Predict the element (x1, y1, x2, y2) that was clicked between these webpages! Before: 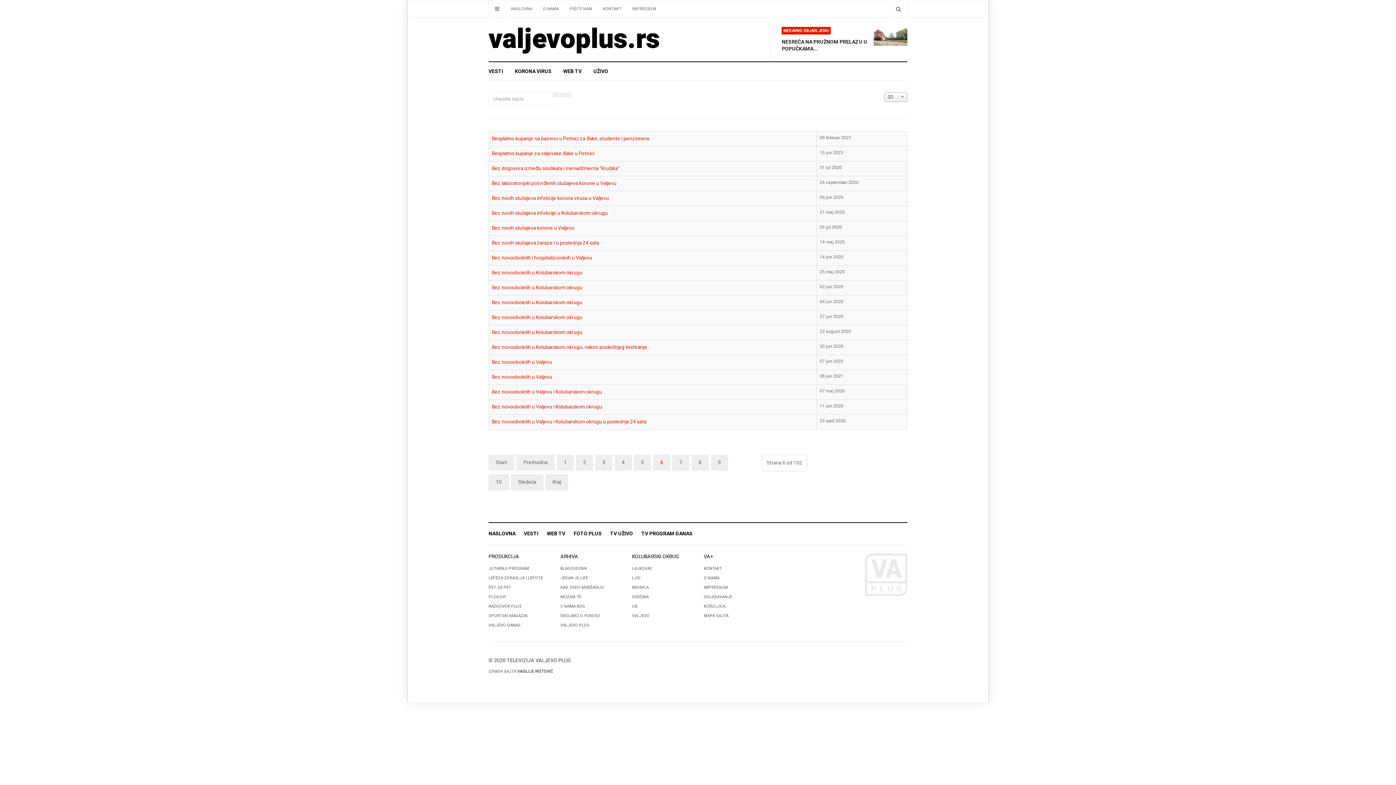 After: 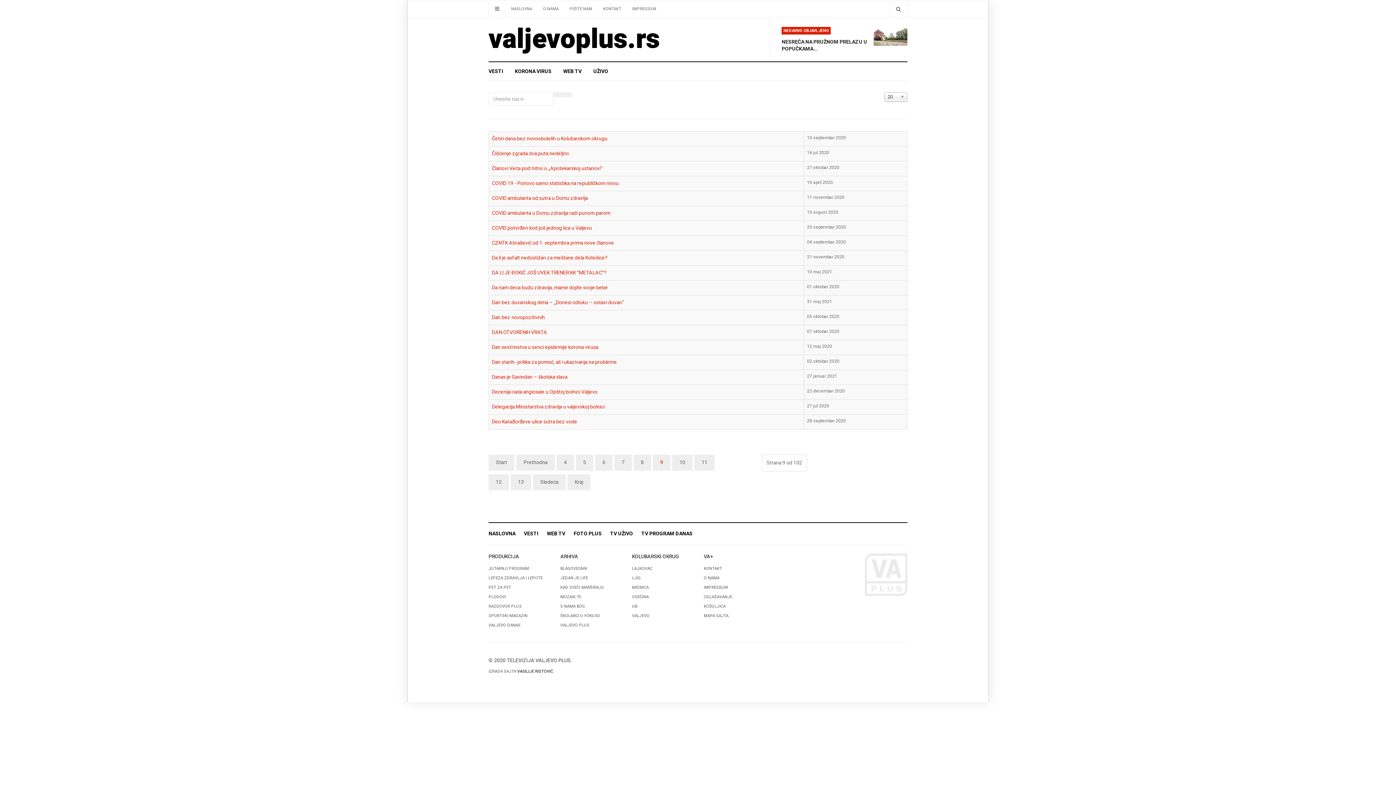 Action: bbox: (710, 454, 728, 470) label: 9